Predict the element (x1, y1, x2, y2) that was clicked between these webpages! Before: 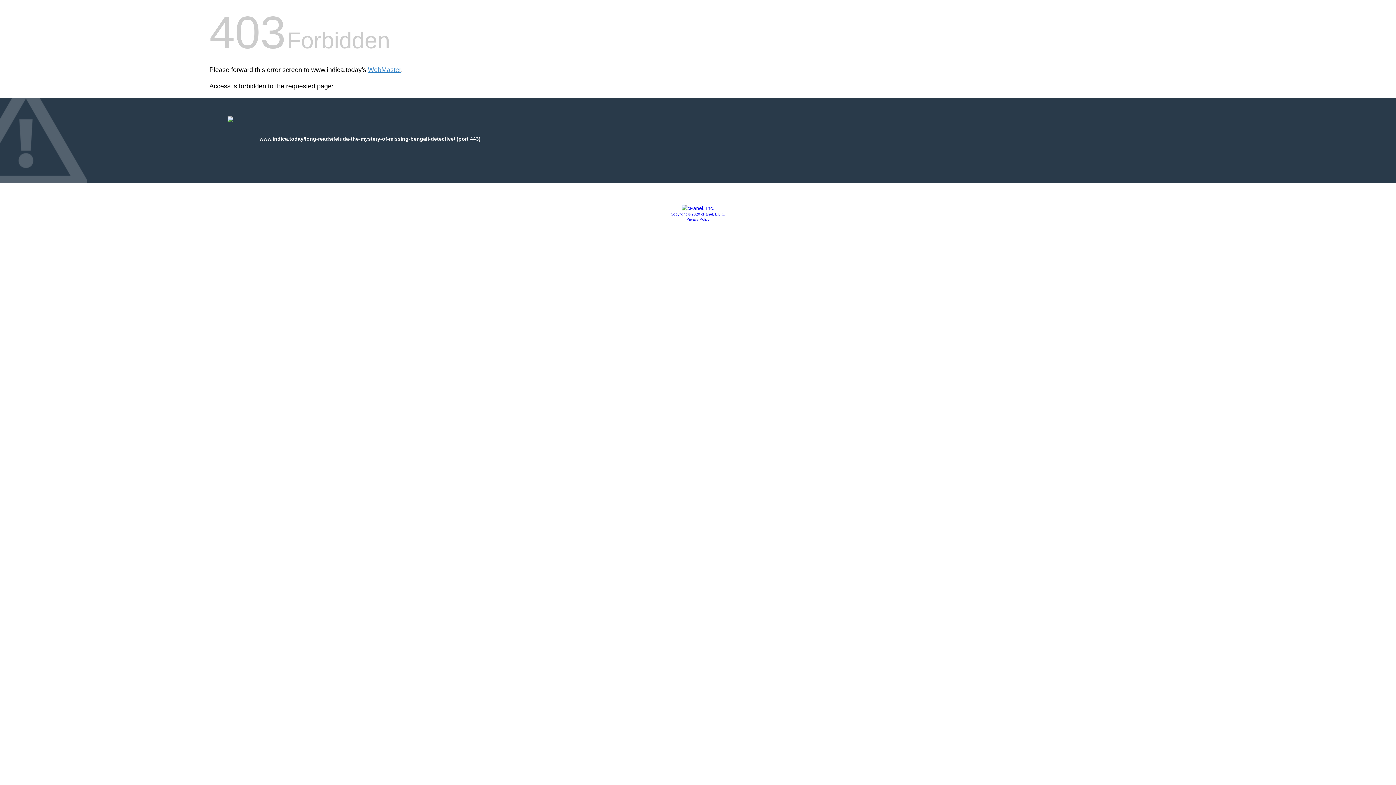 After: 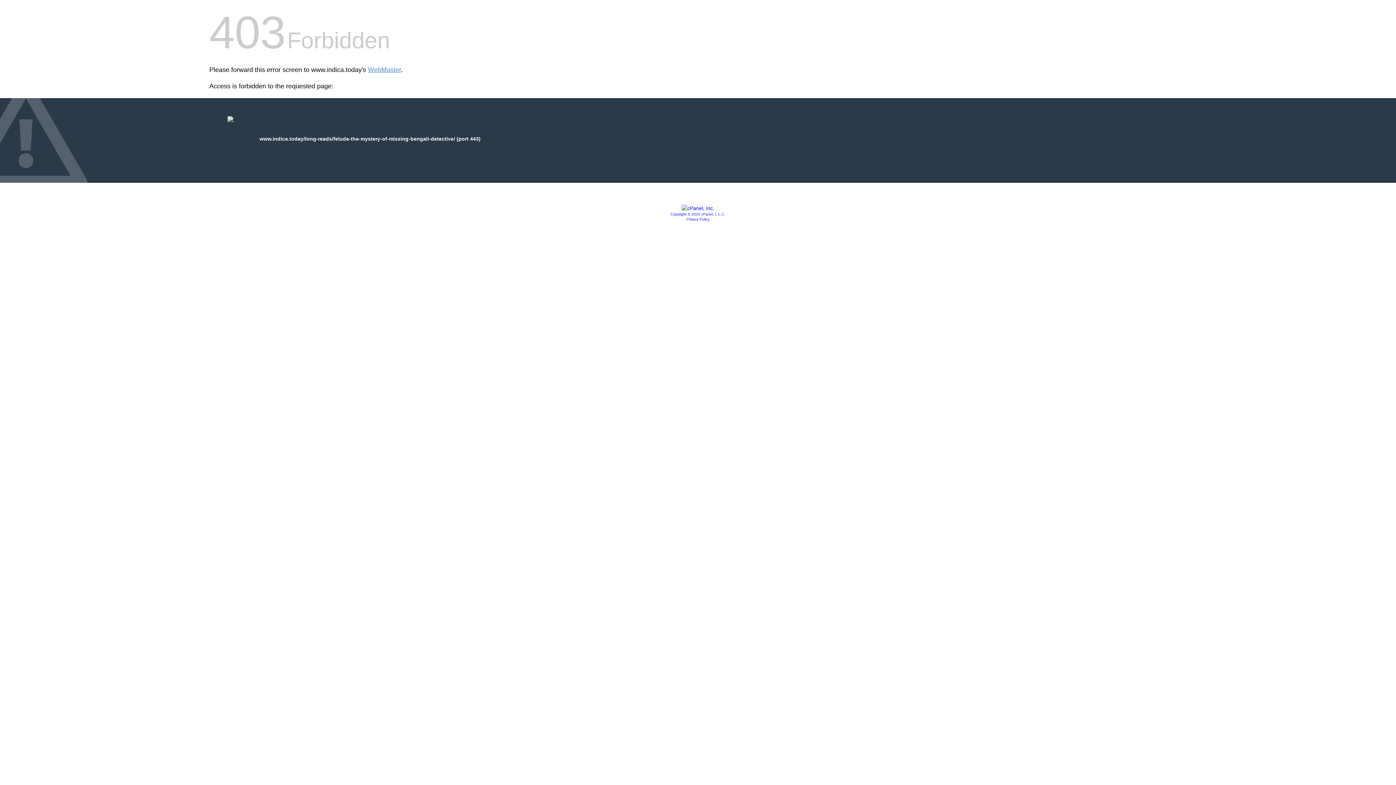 Action: label: Privacy Policy bbox: (686, 217, 709, 221)